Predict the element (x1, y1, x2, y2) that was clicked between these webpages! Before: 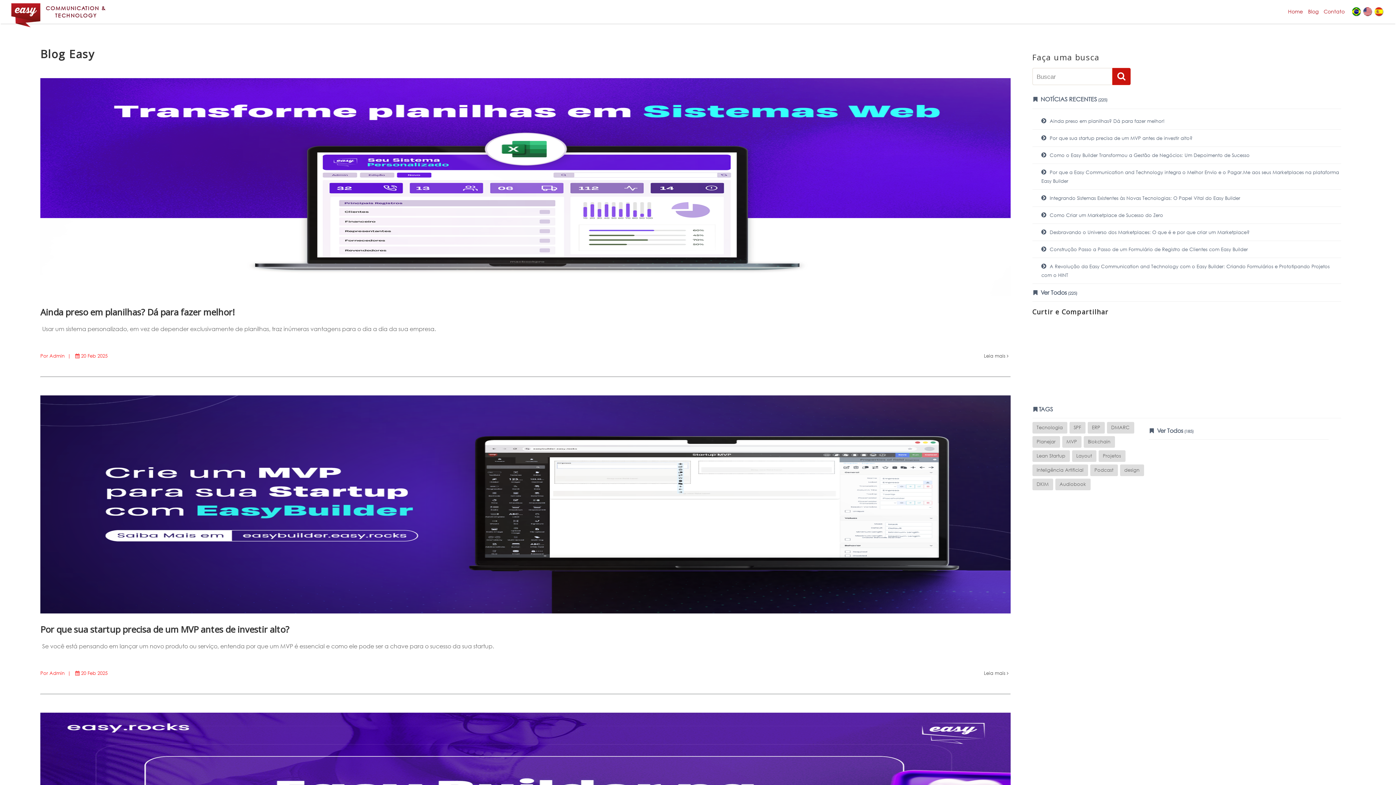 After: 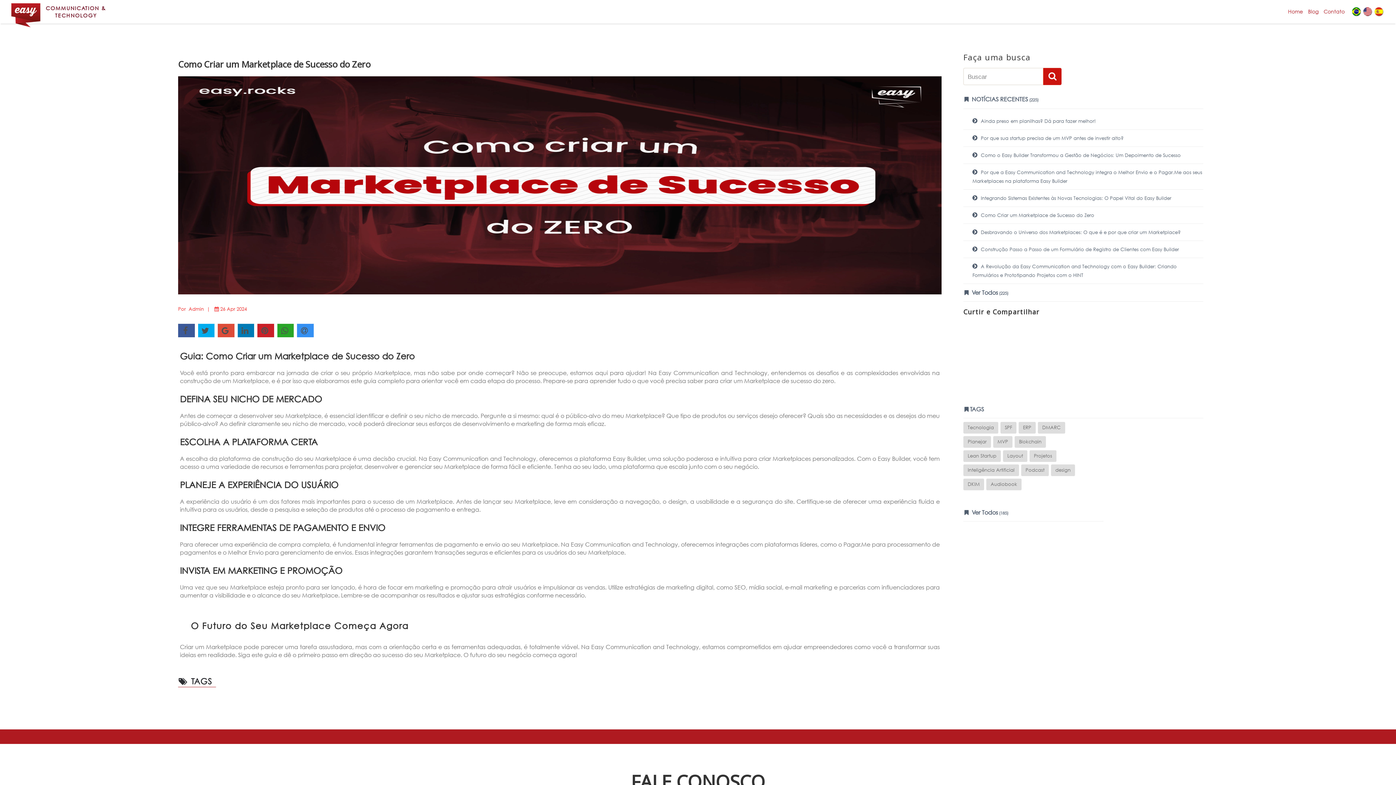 Action: label:  Como Criar um Marketplace de Sucesso do Zero bbox: (1032, 206, 1341, 224)